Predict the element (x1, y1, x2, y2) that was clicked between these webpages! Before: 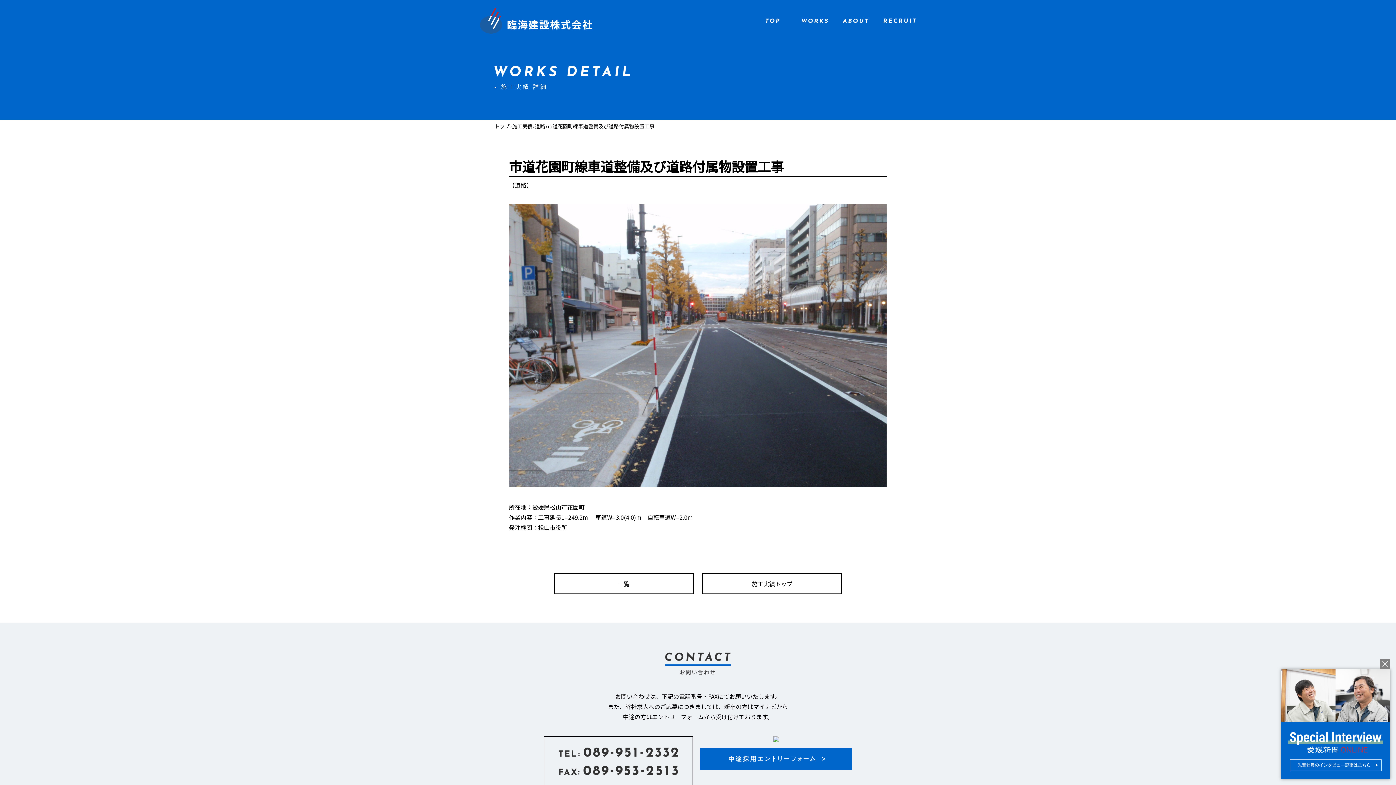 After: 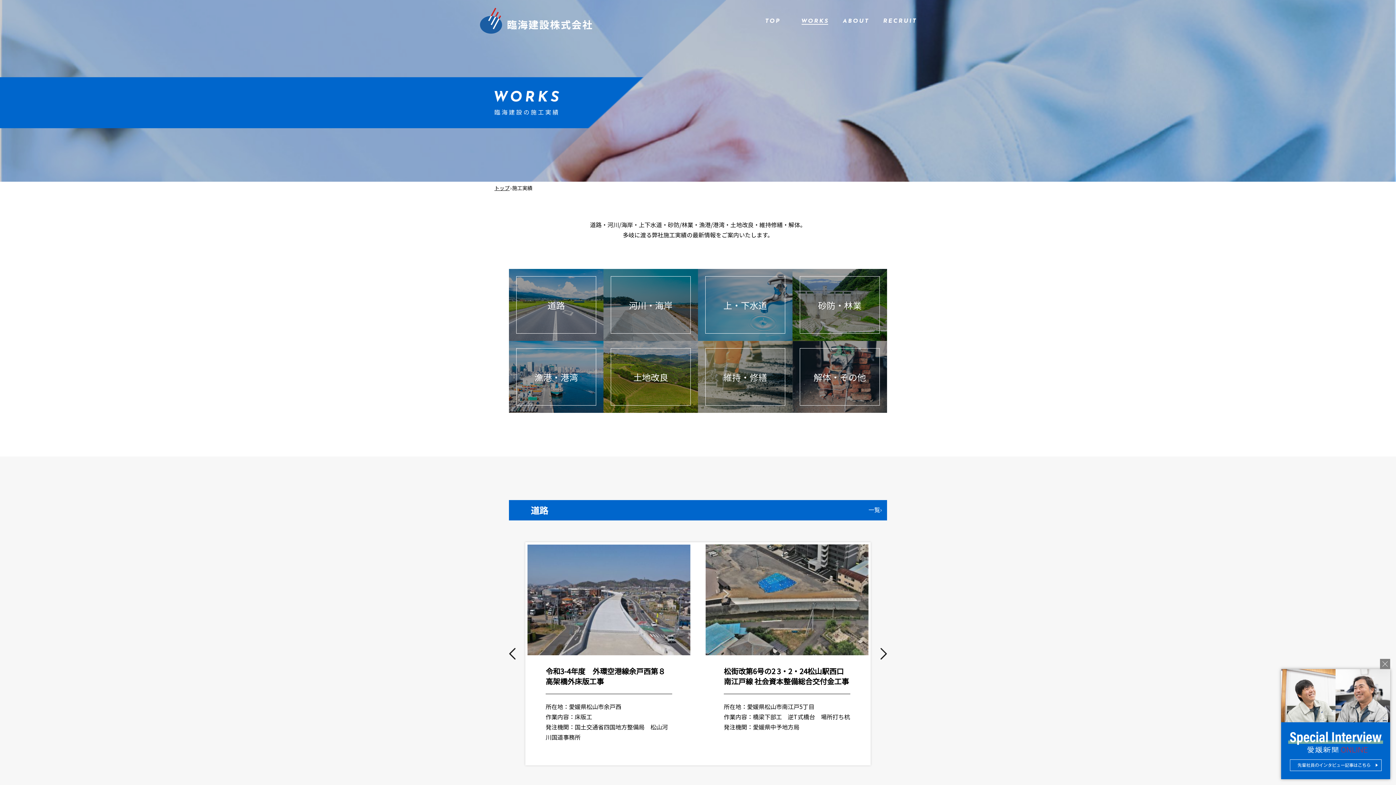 Action: label: 施工実績 bbox: (512, 122, 532, 129)